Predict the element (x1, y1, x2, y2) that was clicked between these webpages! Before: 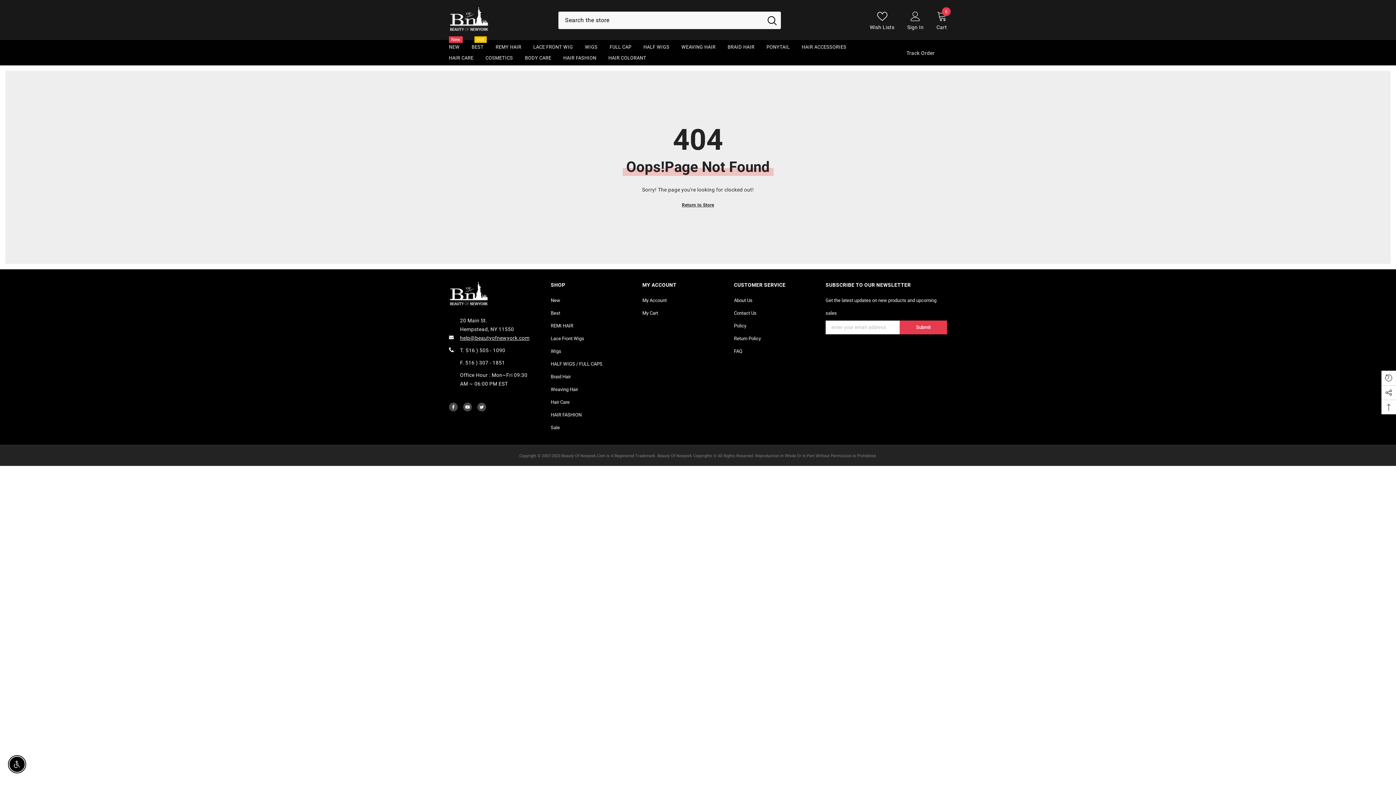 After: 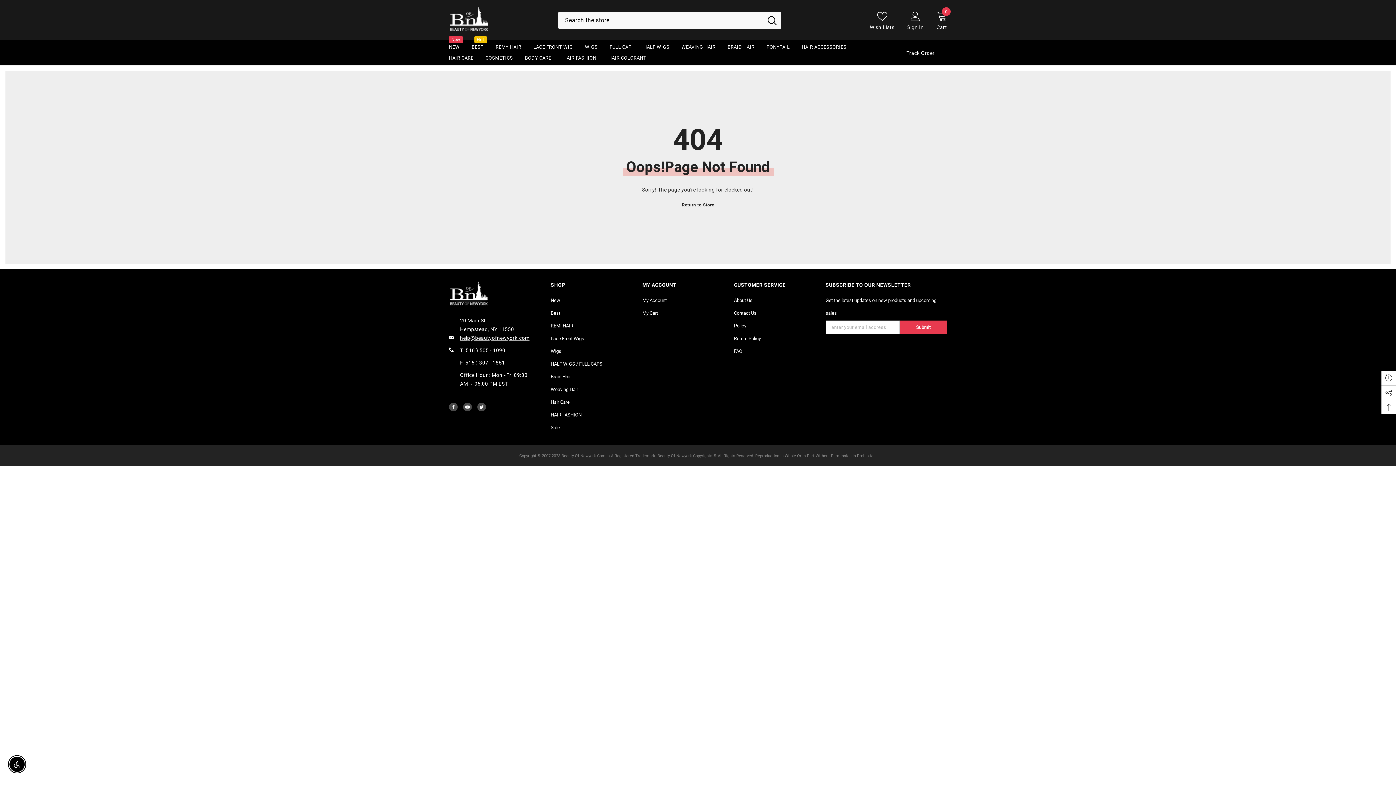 Action: bbox: (460, 335, 529, 341) label: help@beautyofnewyork.com